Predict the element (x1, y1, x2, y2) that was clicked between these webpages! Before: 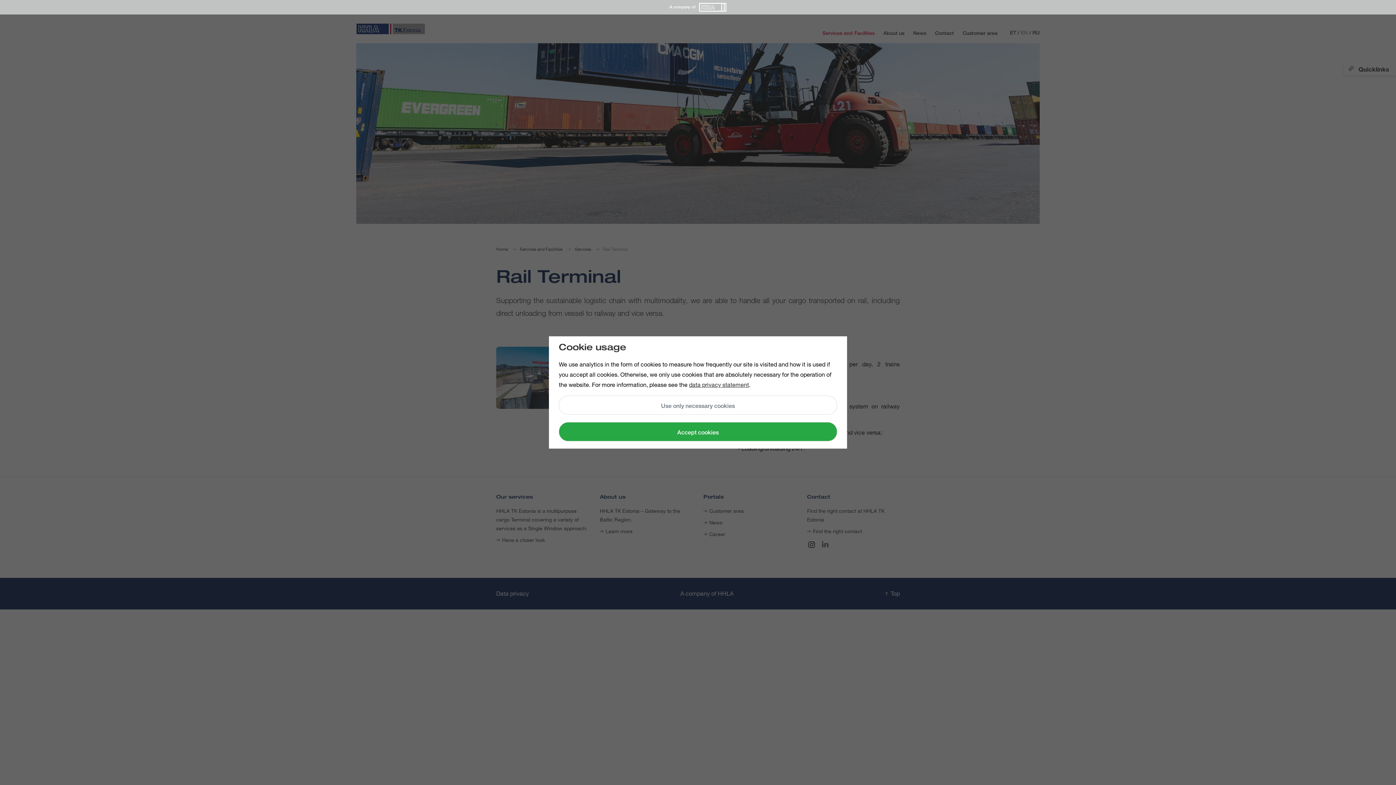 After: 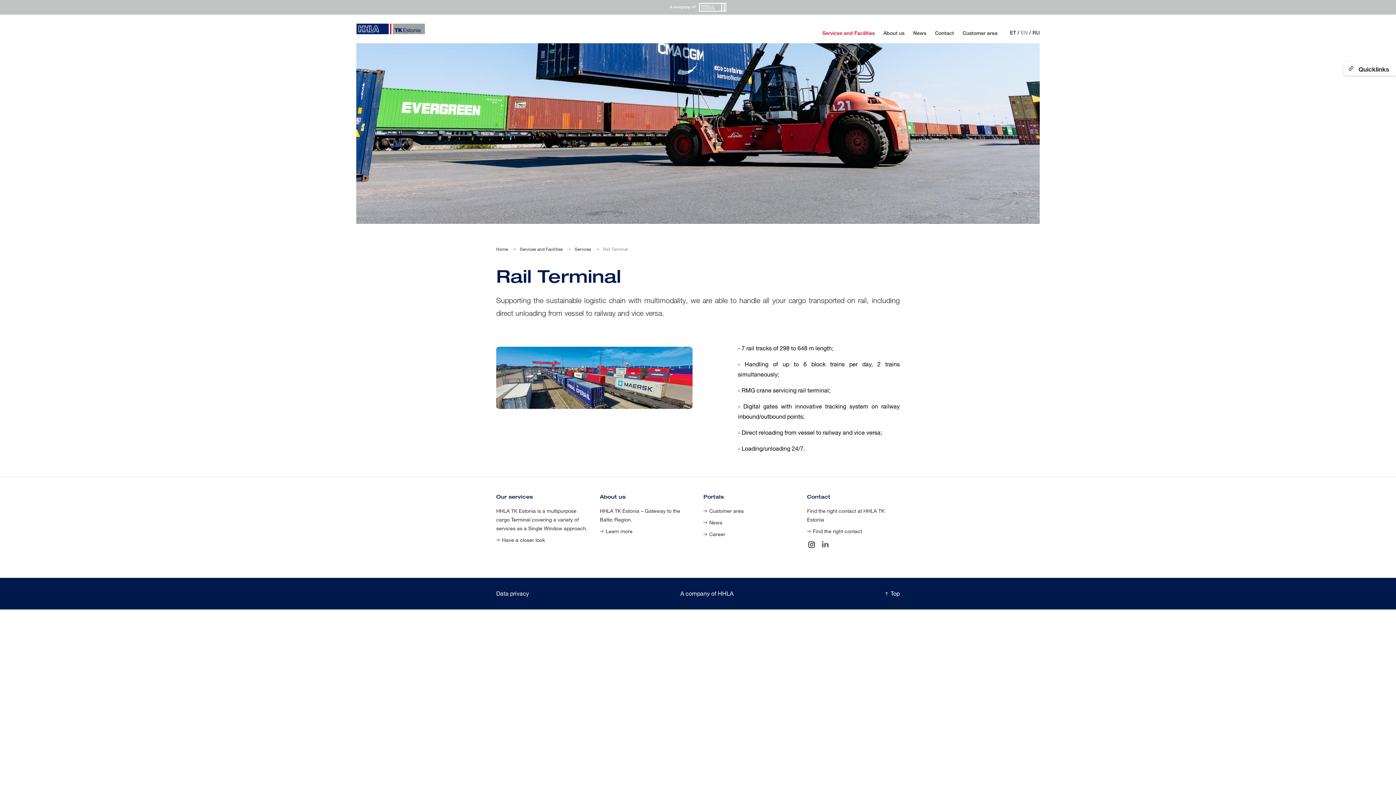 Action: label: Accept cookies bbox: (558, 422, 837, 441)